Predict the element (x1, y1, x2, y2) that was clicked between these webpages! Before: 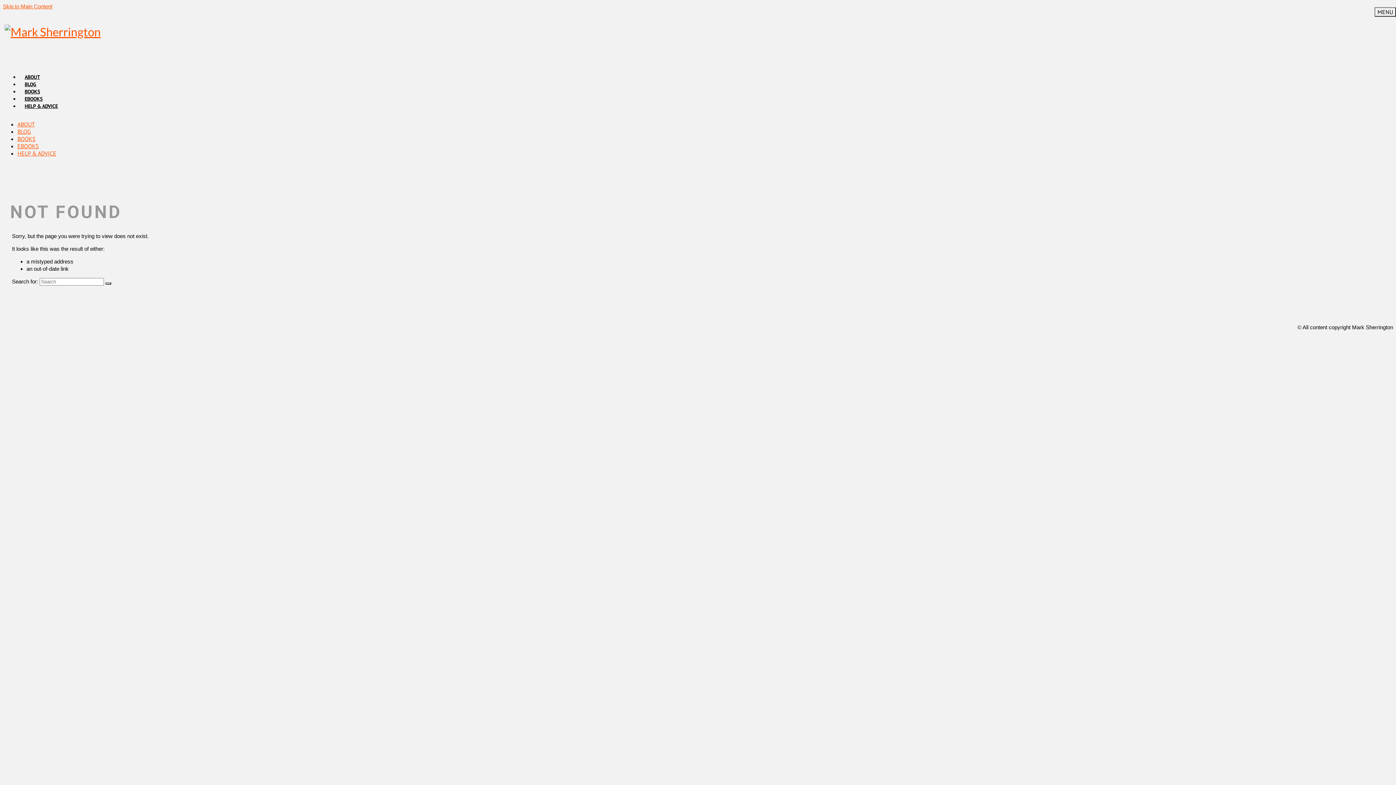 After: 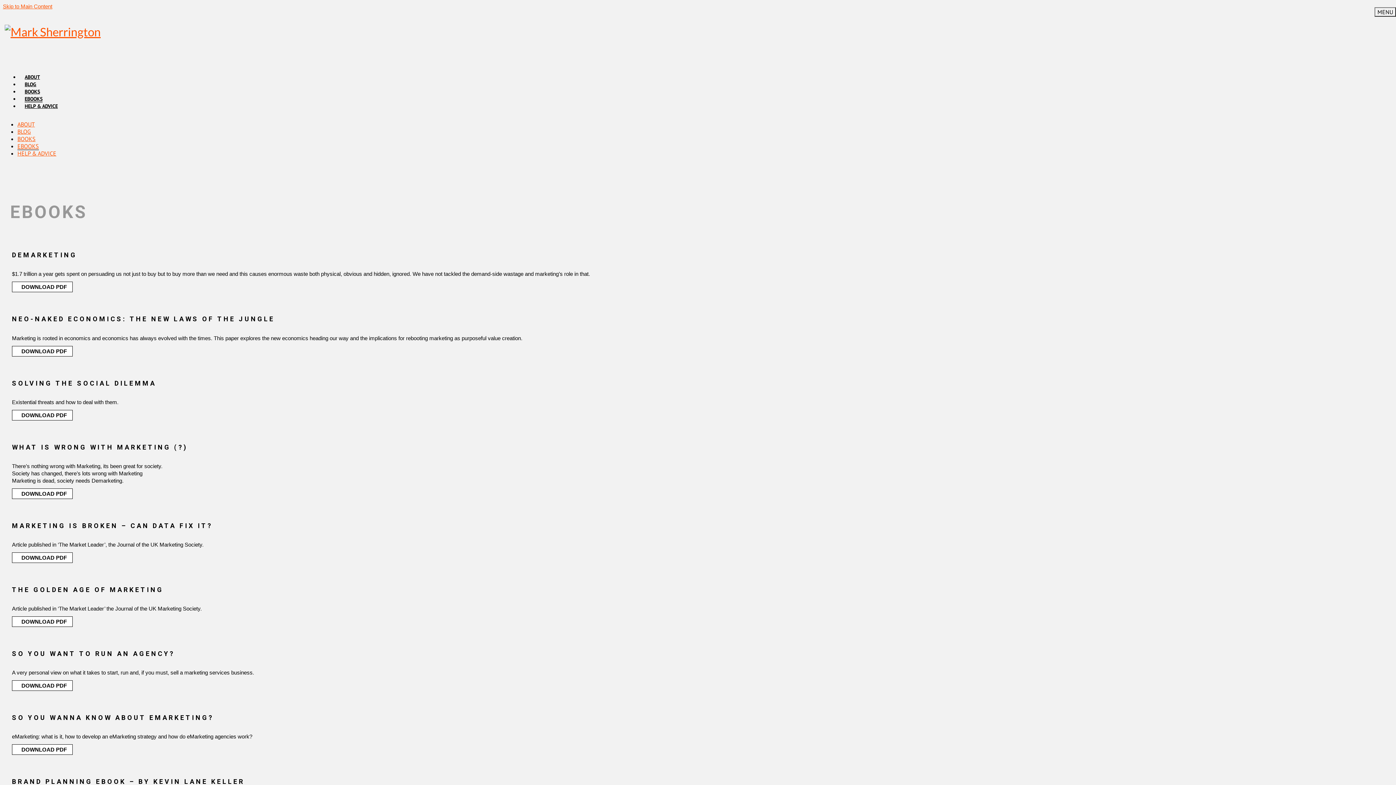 Action: bbox: (24, 95, 42, 102) label: EBOOKS